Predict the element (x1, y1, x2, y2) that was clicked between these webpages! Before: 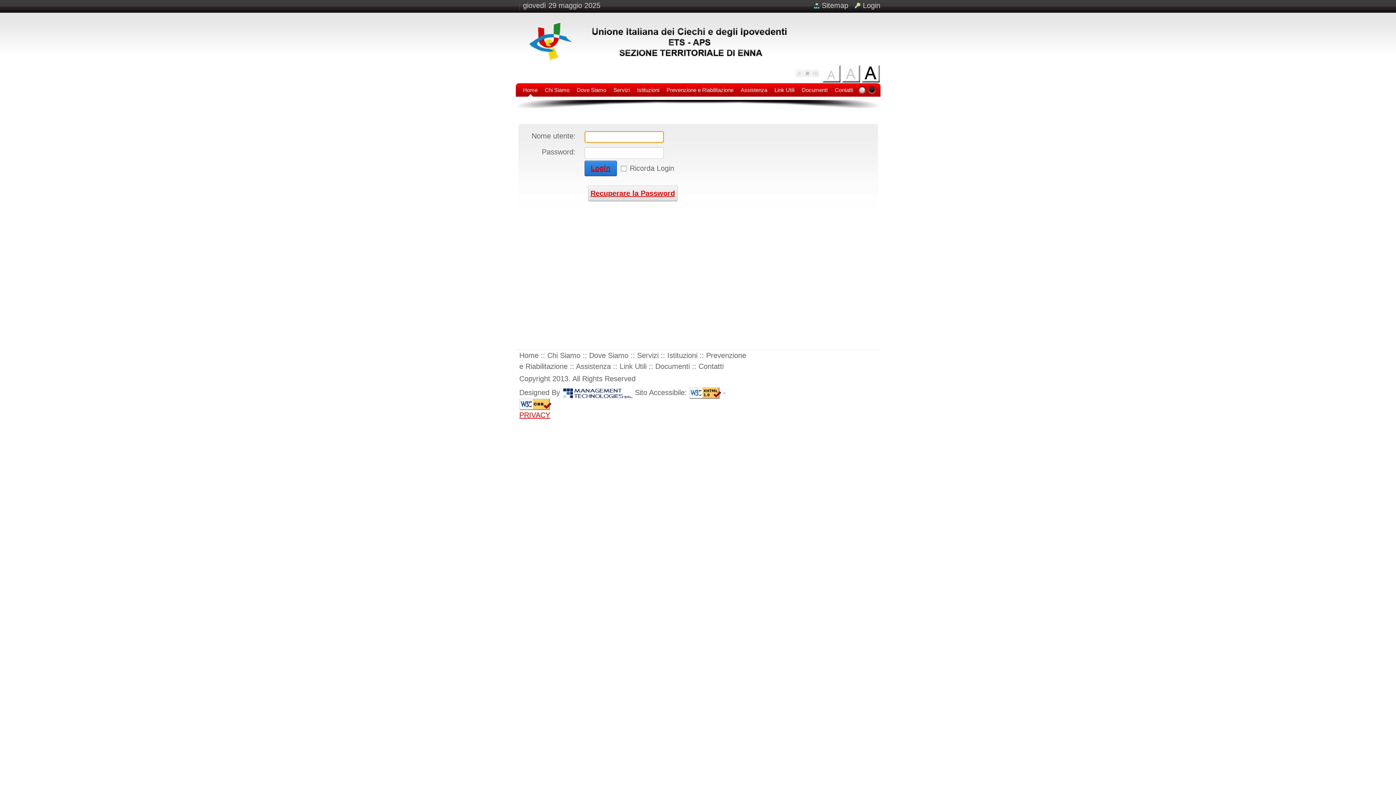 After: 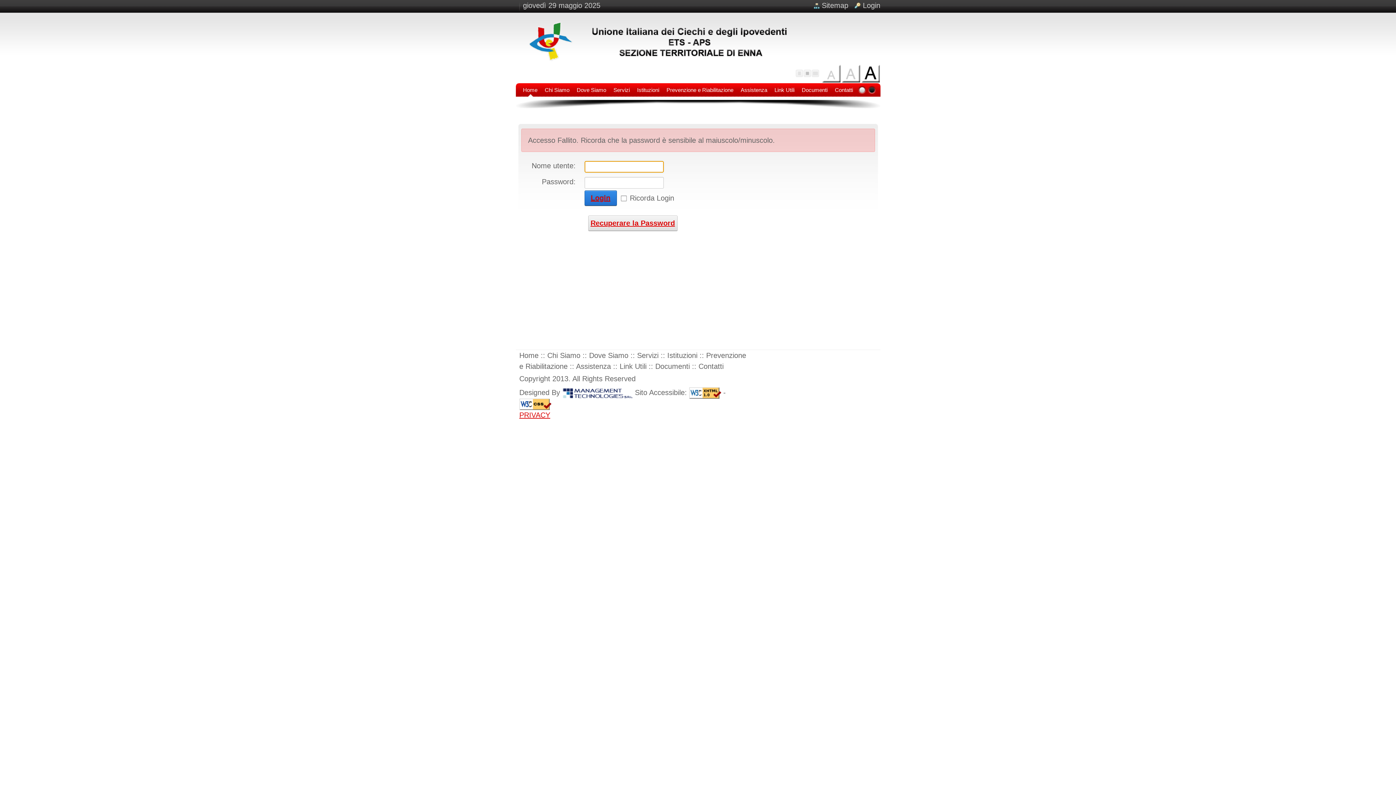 Action: label: Login bbox: (584, 160, 616, 176)